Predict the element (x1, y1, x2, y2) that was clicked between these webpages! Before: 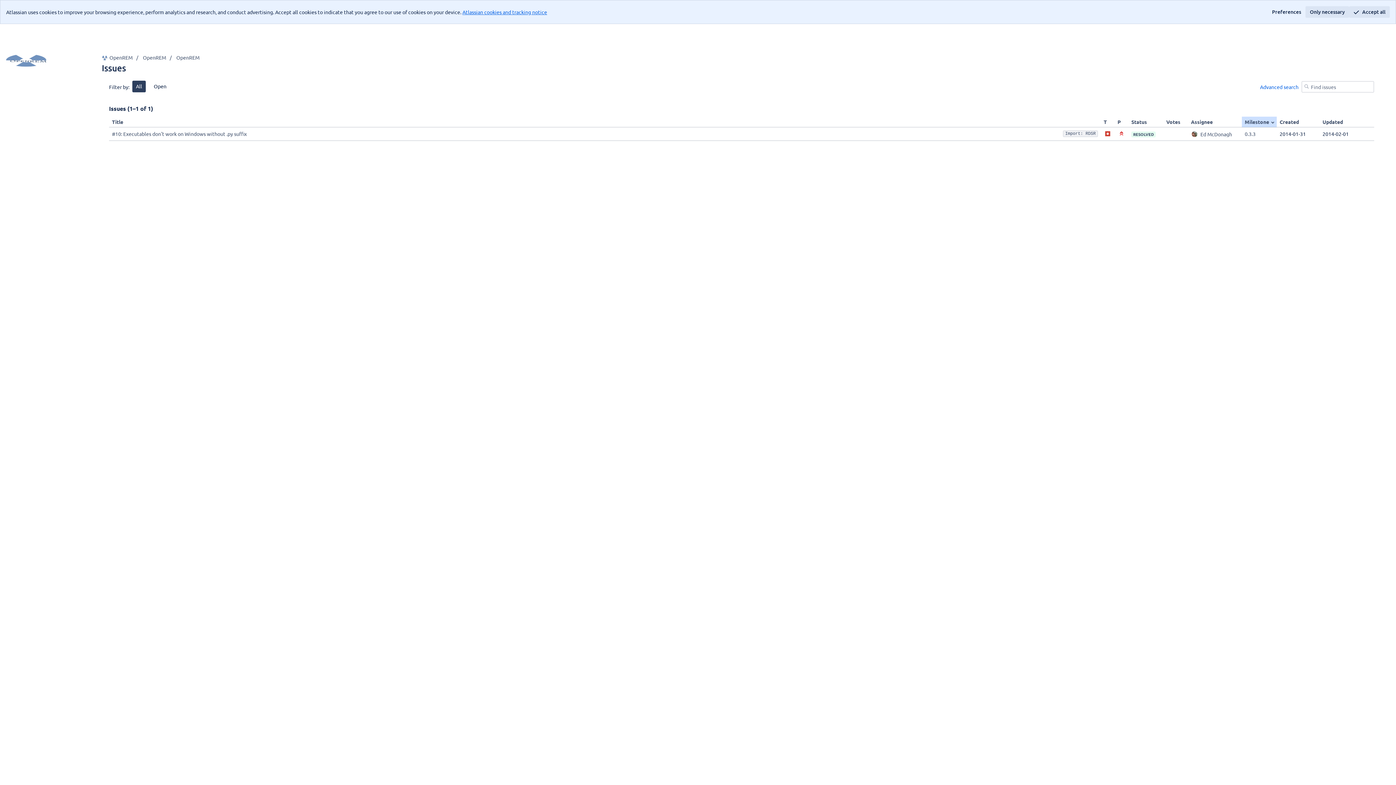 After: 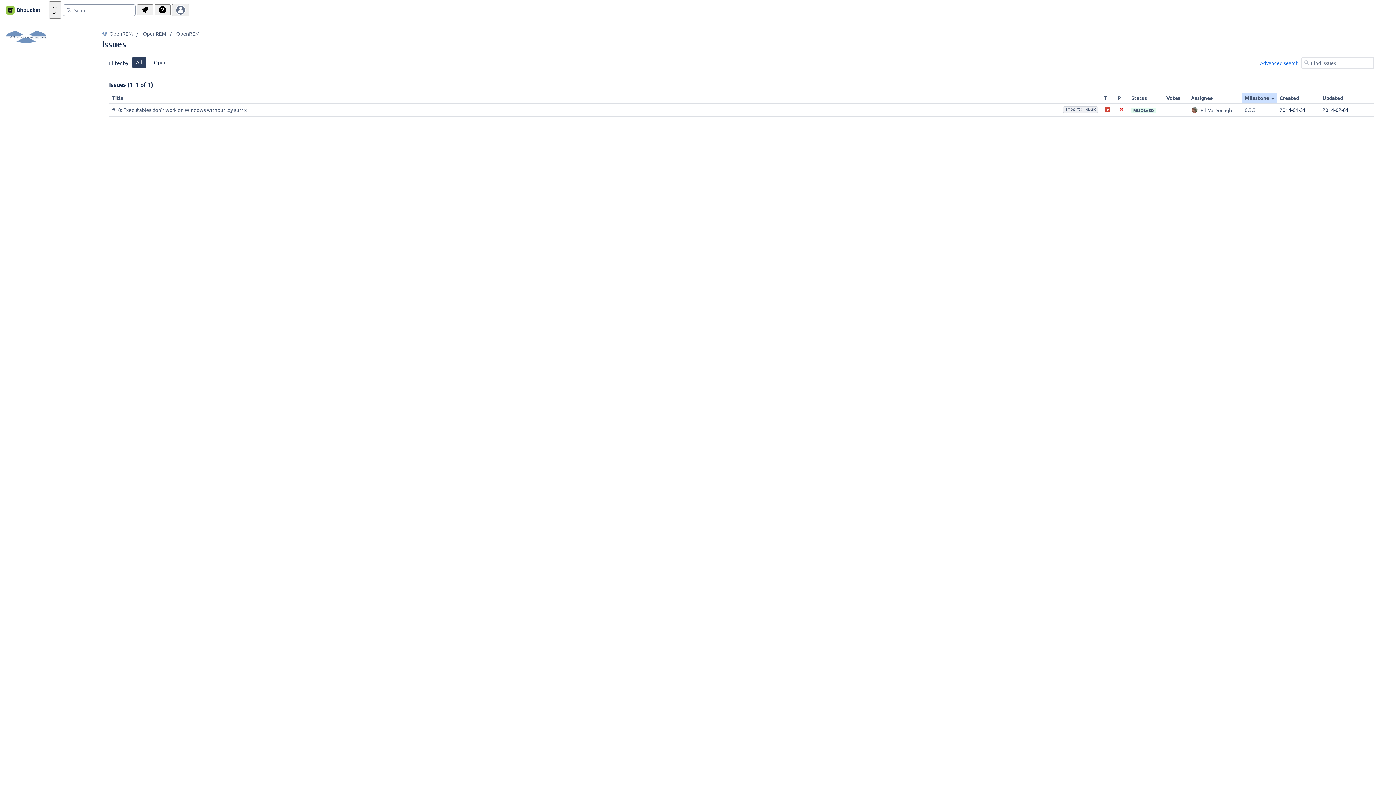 Action: label: Only necessary bbox: (1305, 6, 1349, 17)